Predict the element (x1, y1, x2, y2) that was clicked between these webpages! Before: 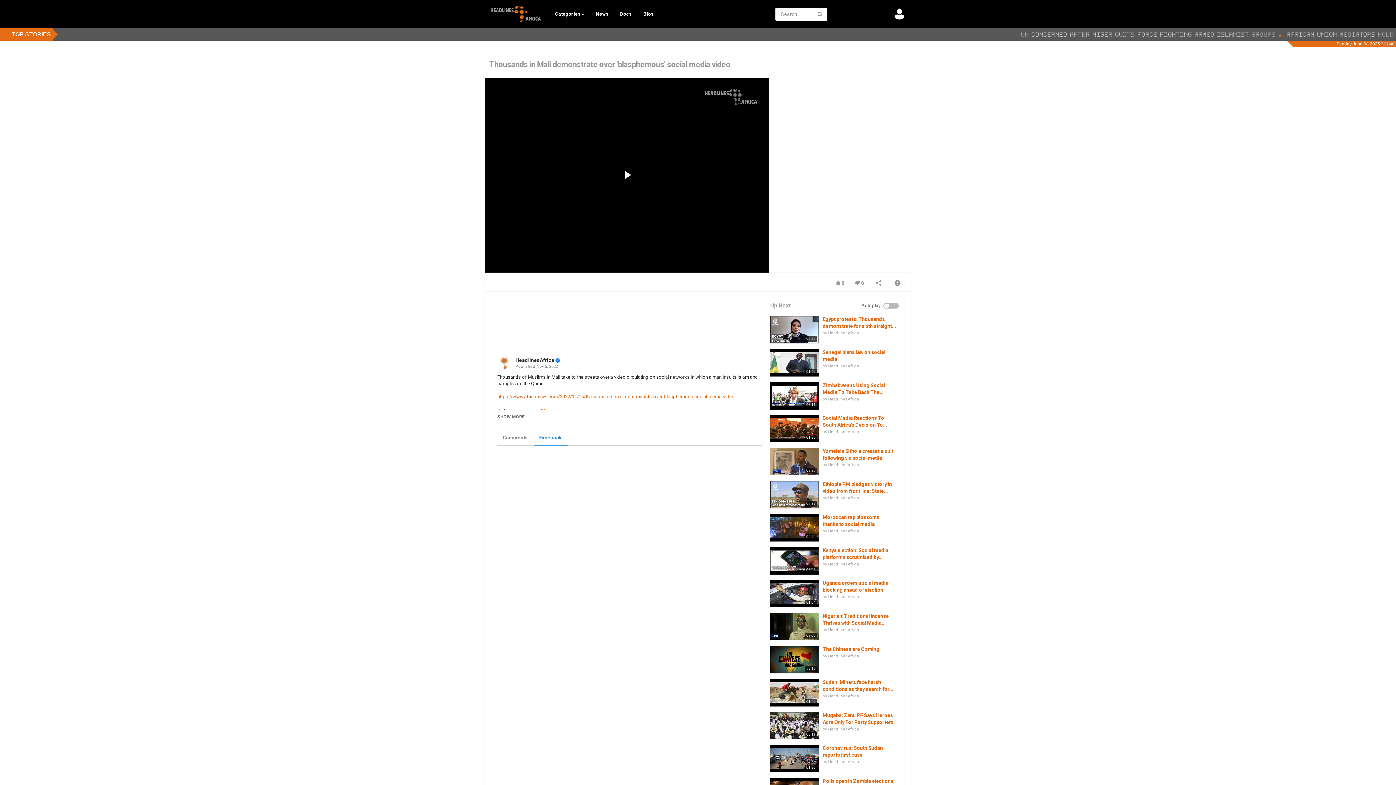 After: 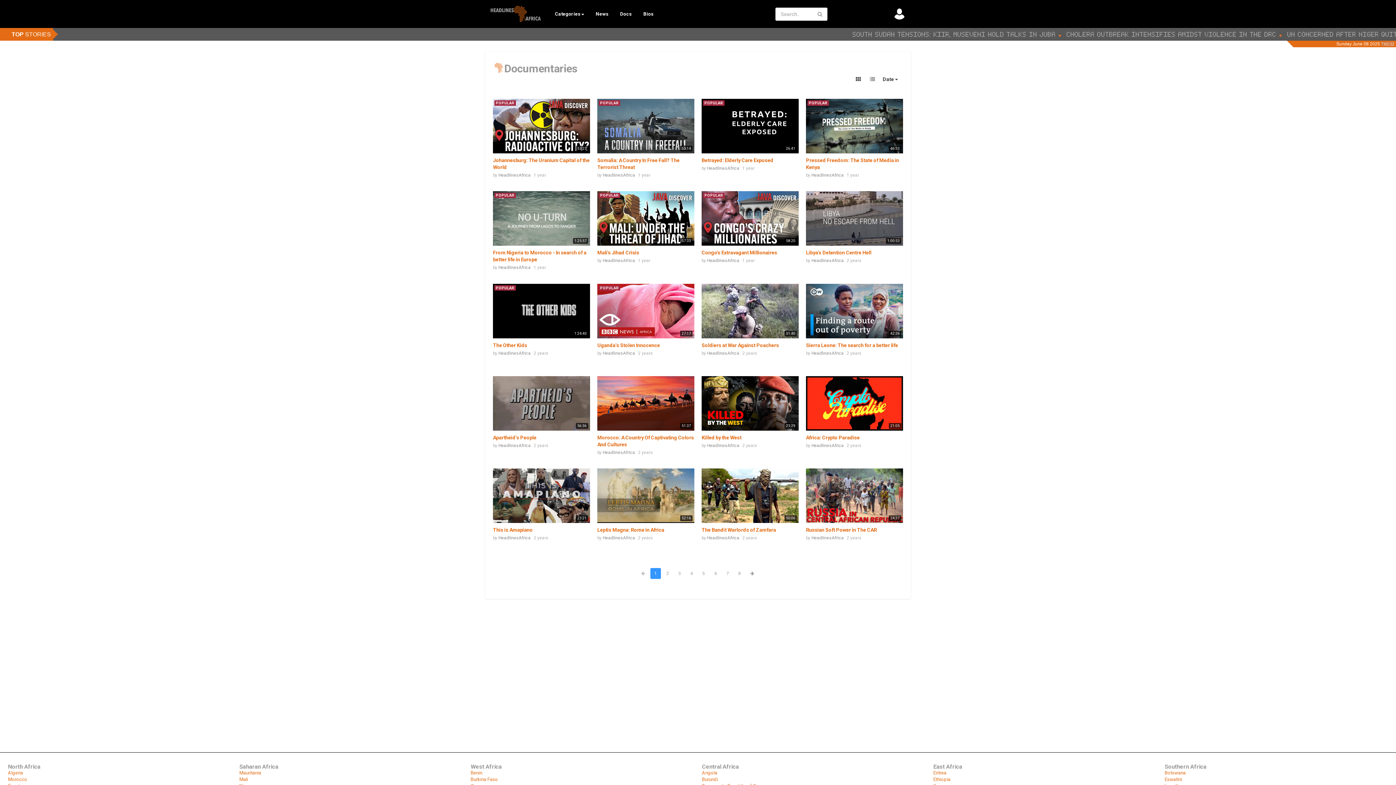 Action: label: Docs bbox: (614, 7, 637, 21)